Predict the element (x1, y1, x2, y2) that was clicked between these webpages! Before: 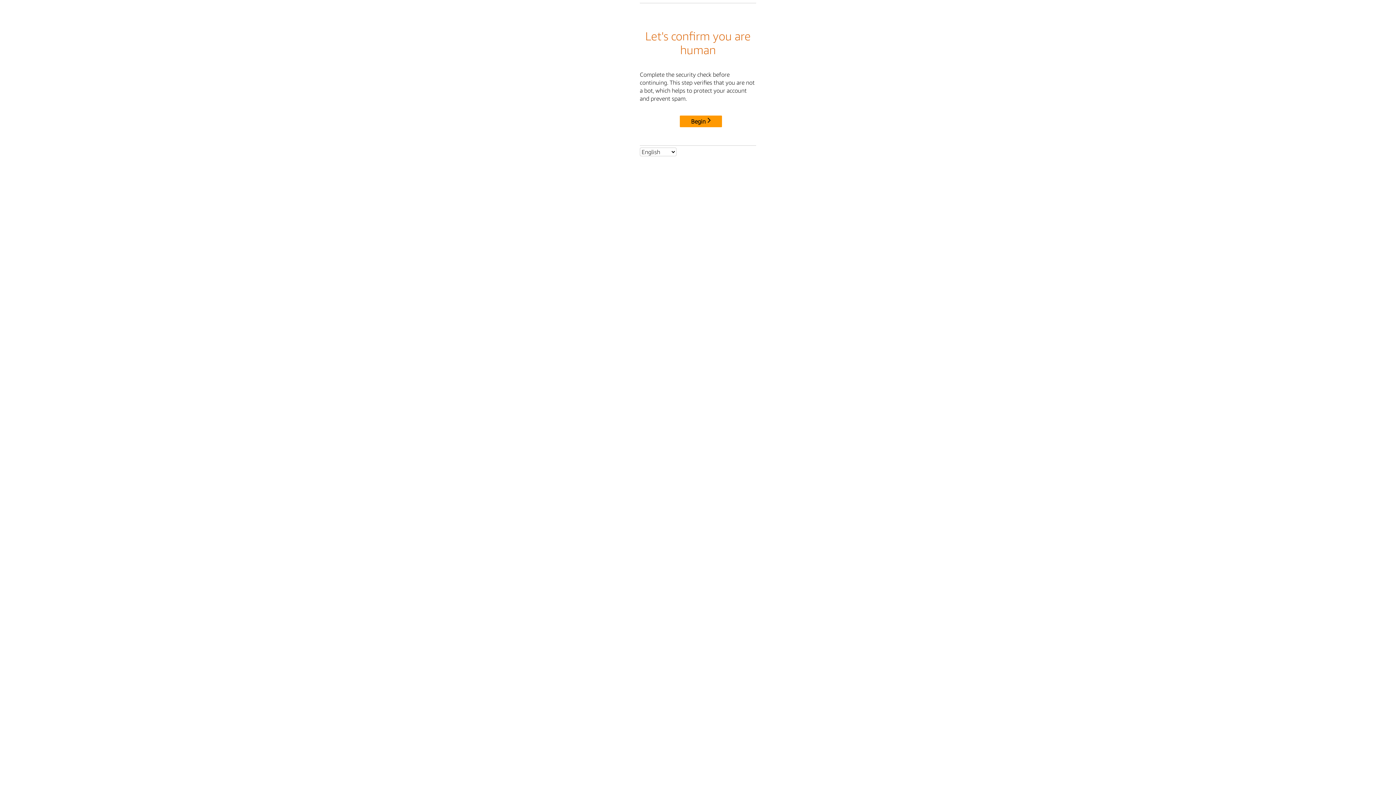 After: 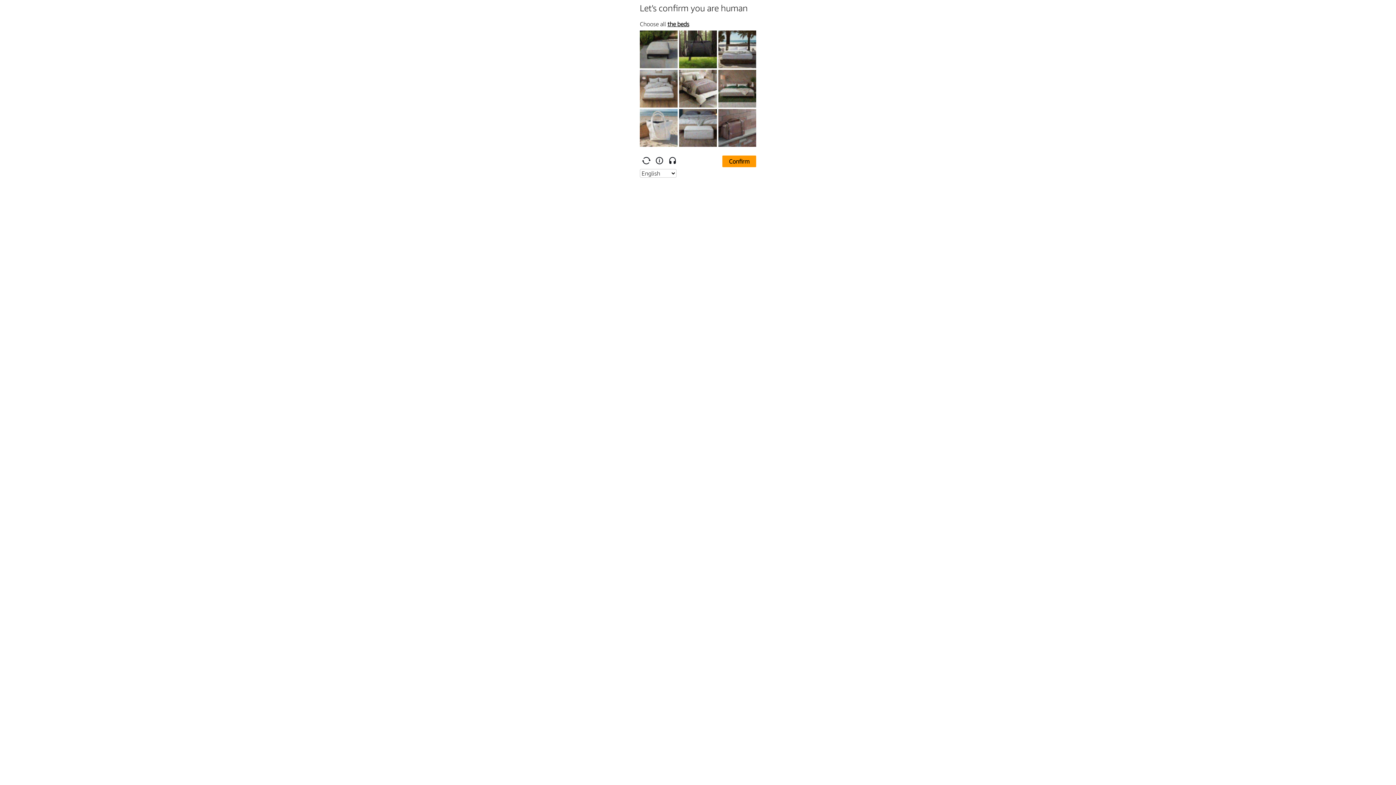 Action: bbox: (680, 115, 722, 127) label: Begin